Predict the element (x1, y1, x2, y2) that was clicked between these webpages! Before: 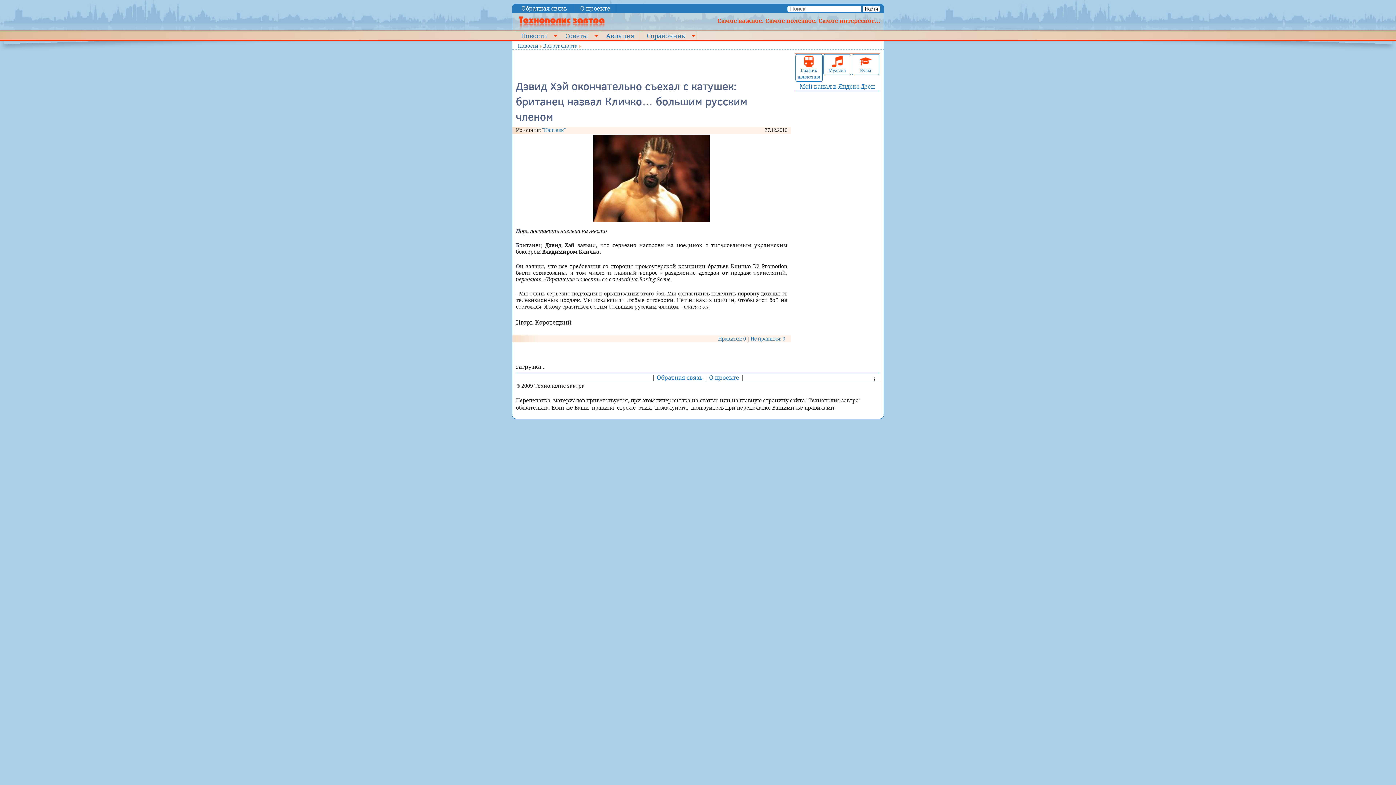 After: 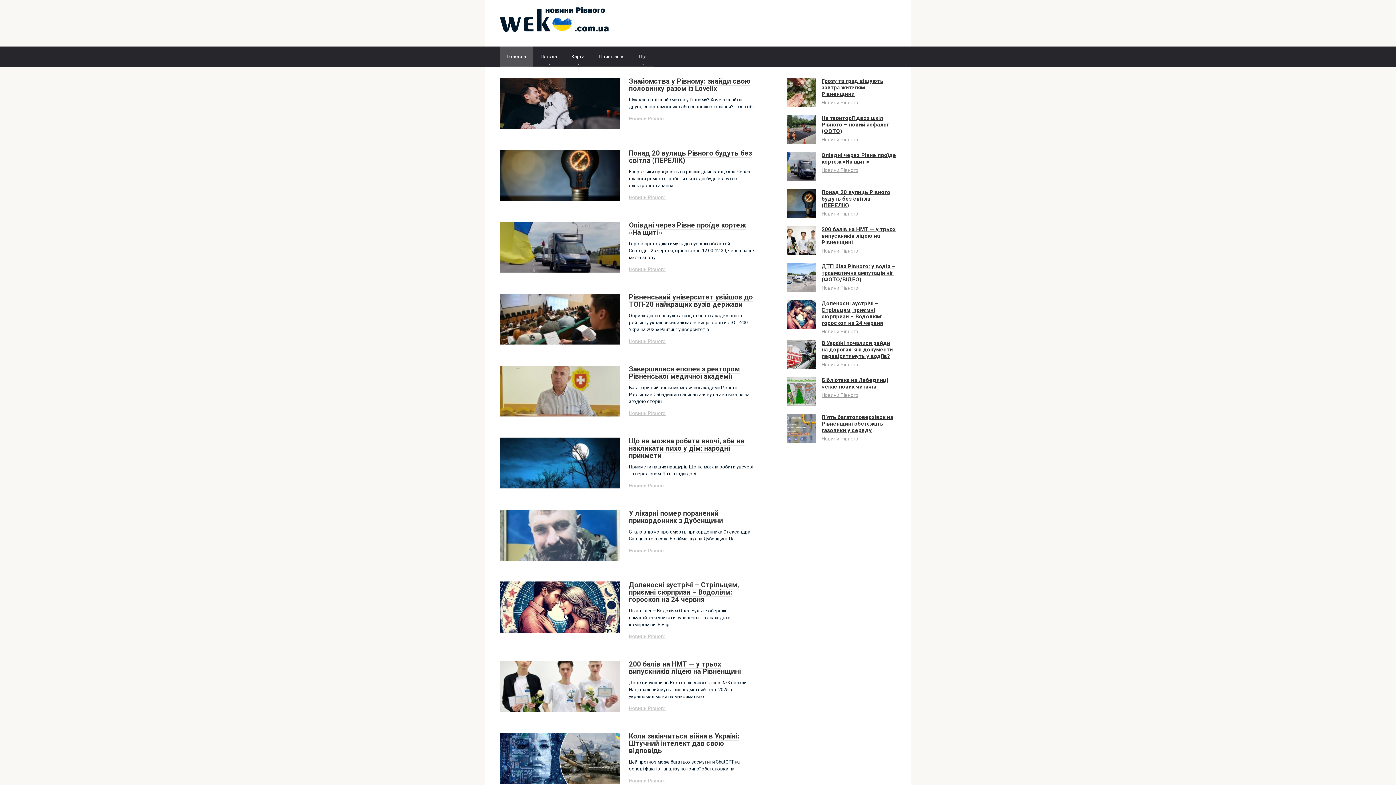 Action: bbox: (542, 126, 565, 133) label: "Наш век"